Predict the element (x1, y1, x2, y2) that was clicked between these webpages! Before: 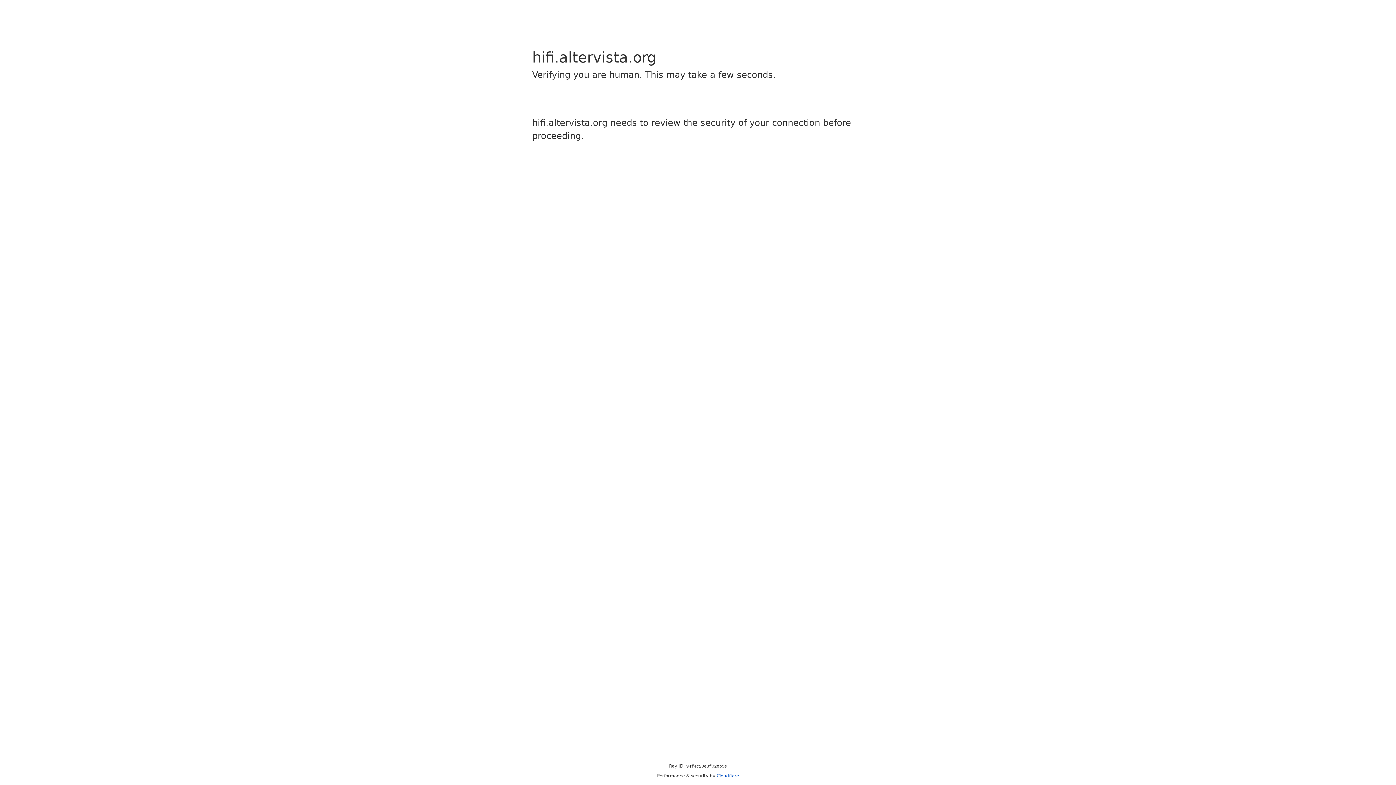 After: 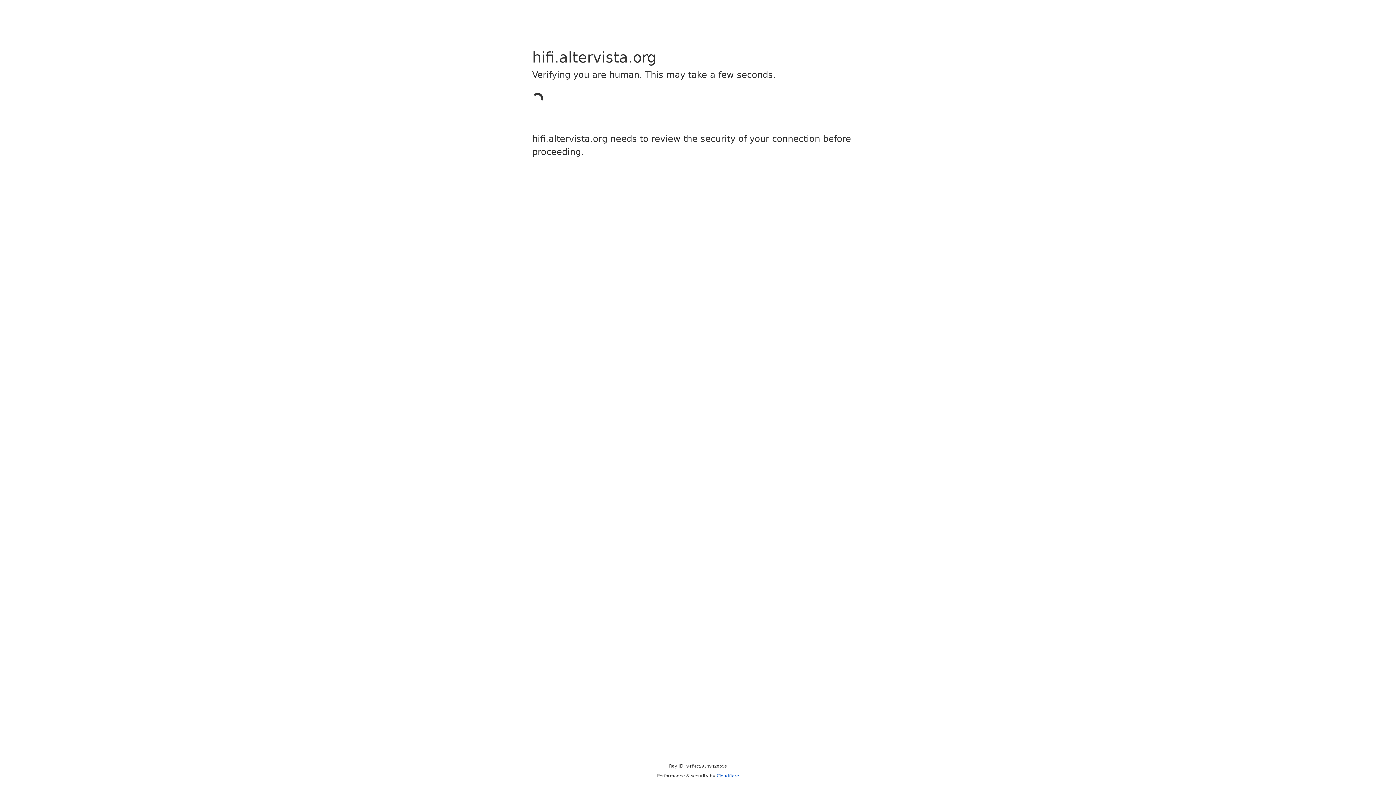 Action: bbox: (716, 773, 739, 778) label: Cloudflare